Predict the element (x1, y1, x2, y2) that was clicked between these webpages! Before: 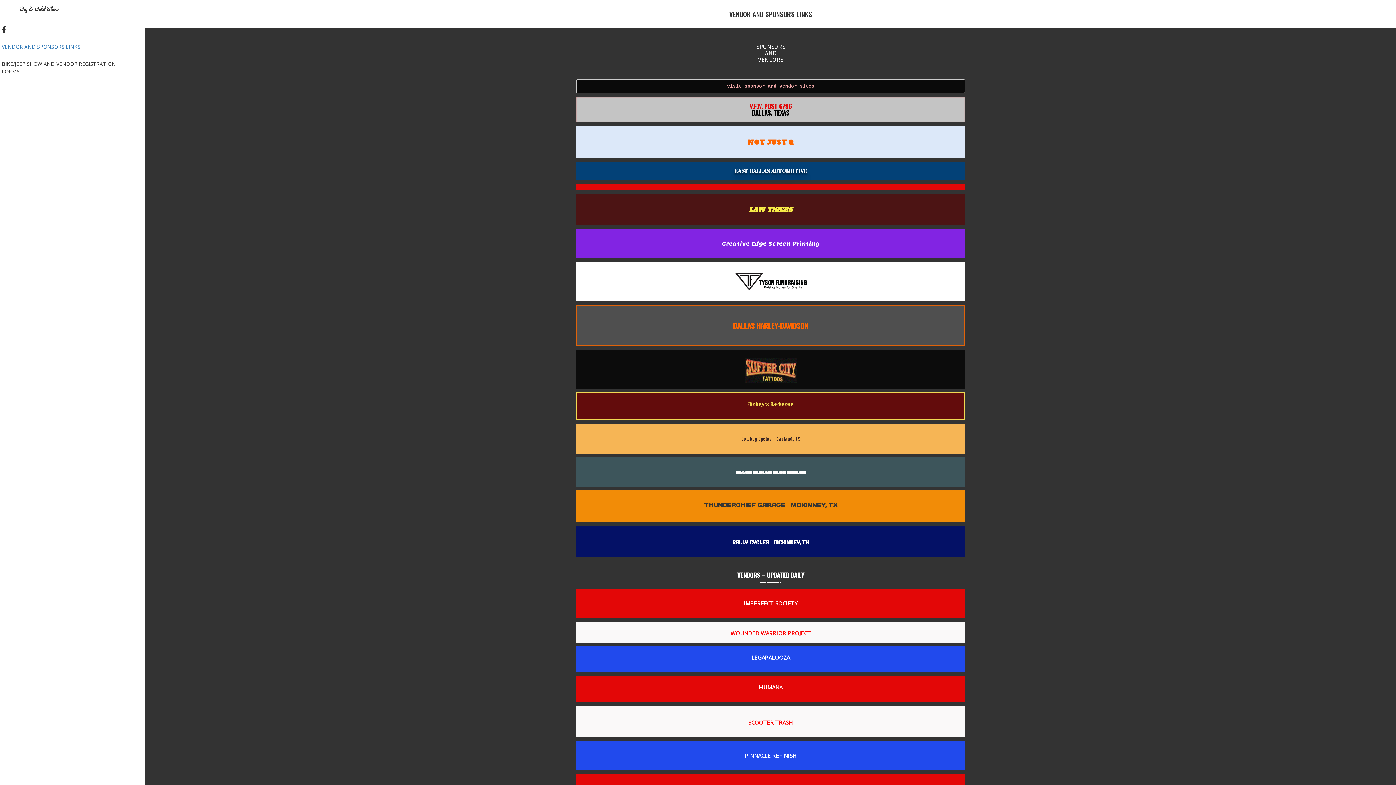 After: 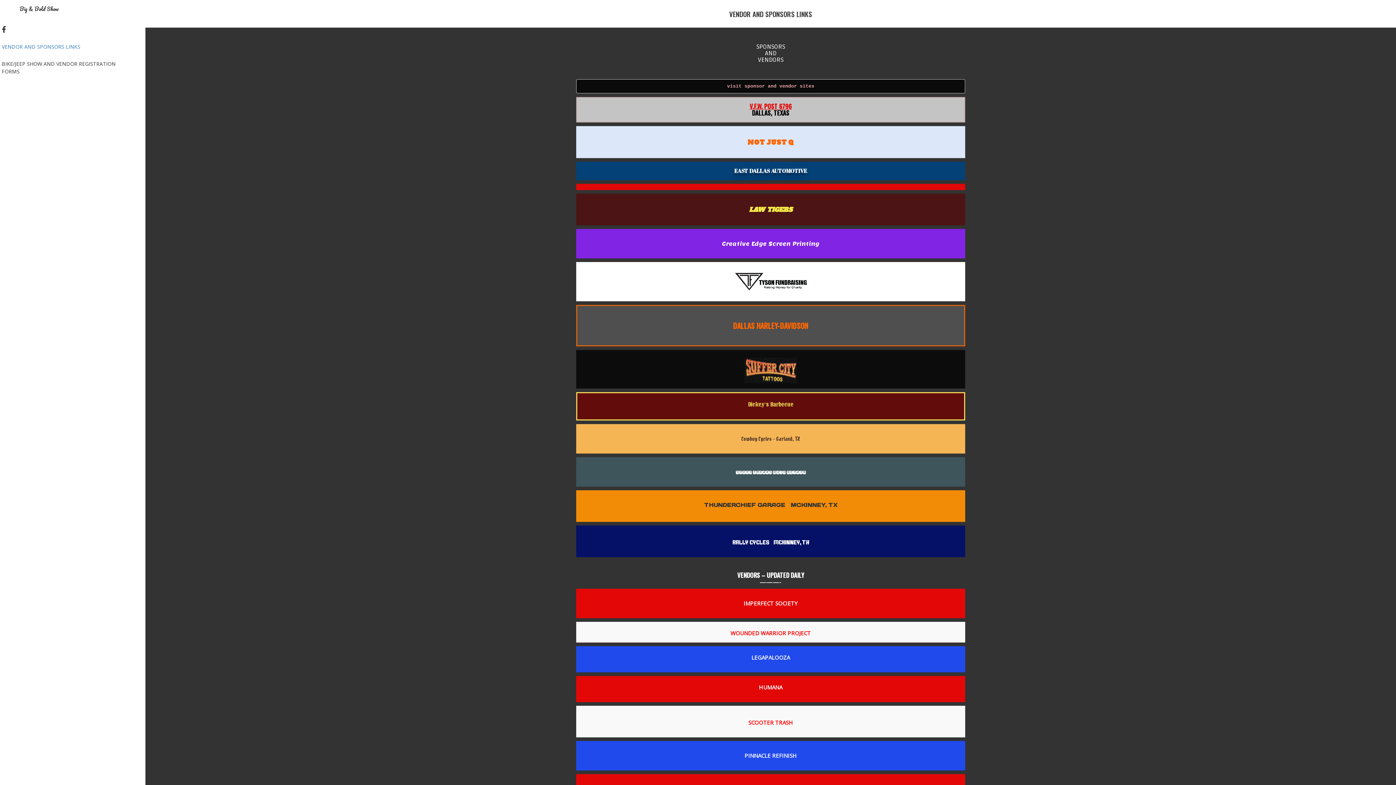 Action: label: V.F.W. POST 6796
 bbox: (749, 101, 792, 110)